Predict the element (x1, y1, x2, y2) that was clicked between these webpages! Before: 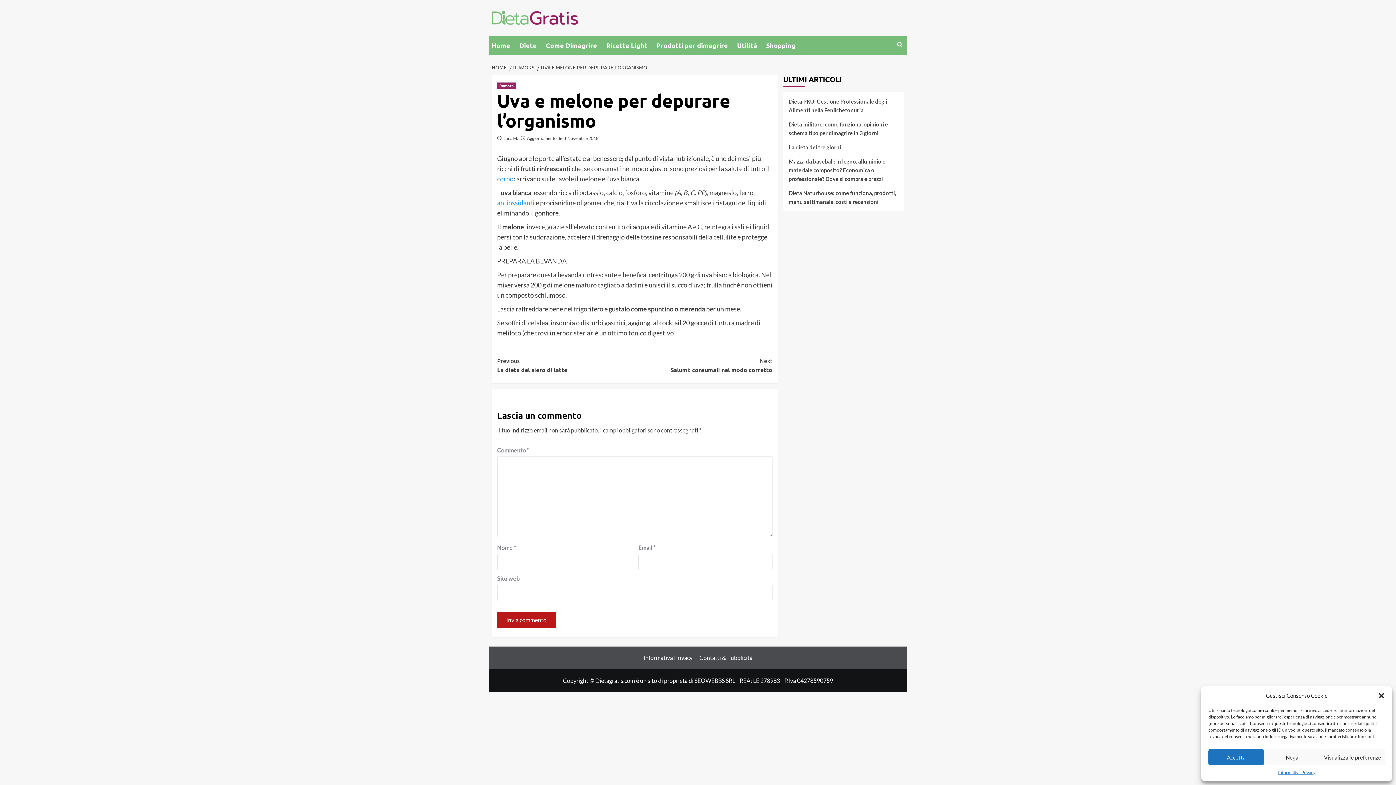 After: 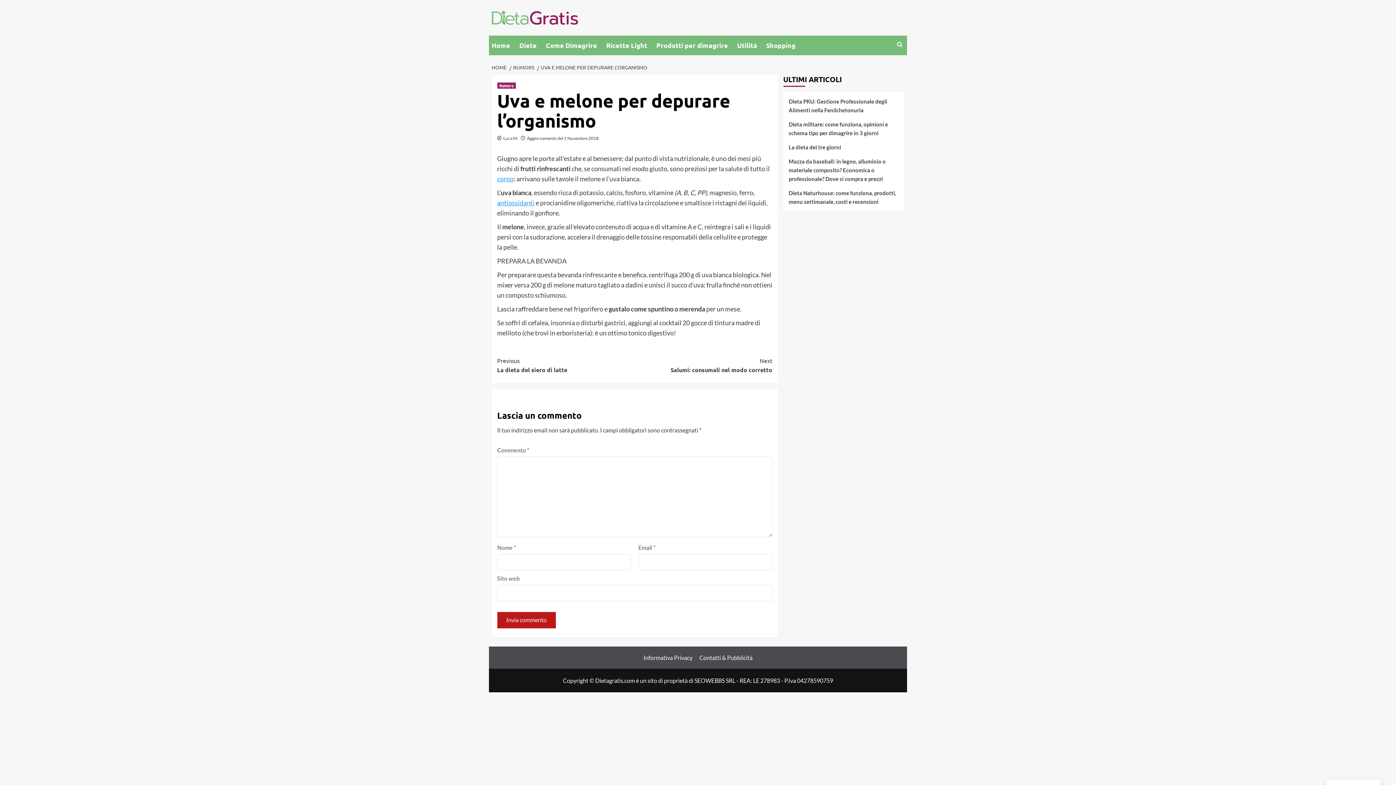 Action: bbox: (1208, 749, 1264, 765) label: Accetta